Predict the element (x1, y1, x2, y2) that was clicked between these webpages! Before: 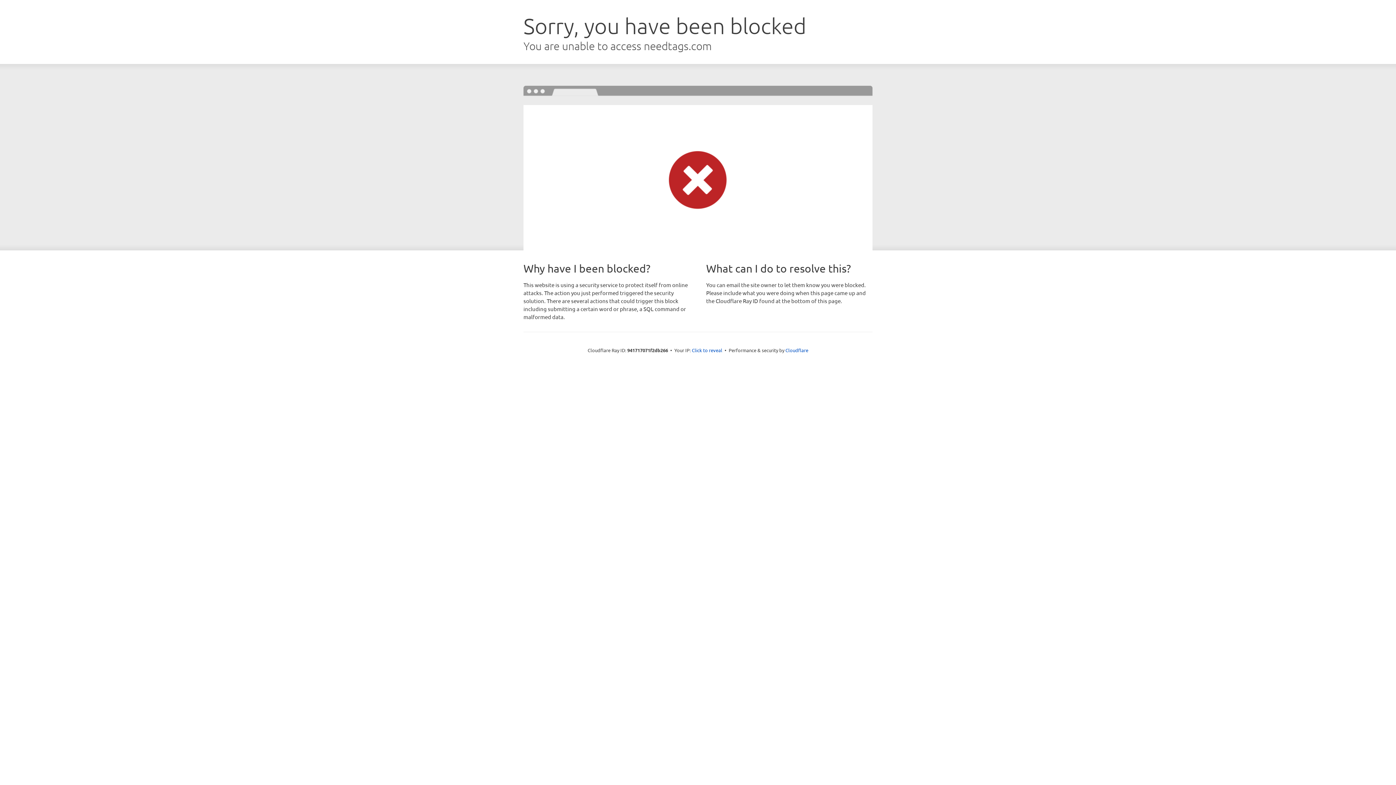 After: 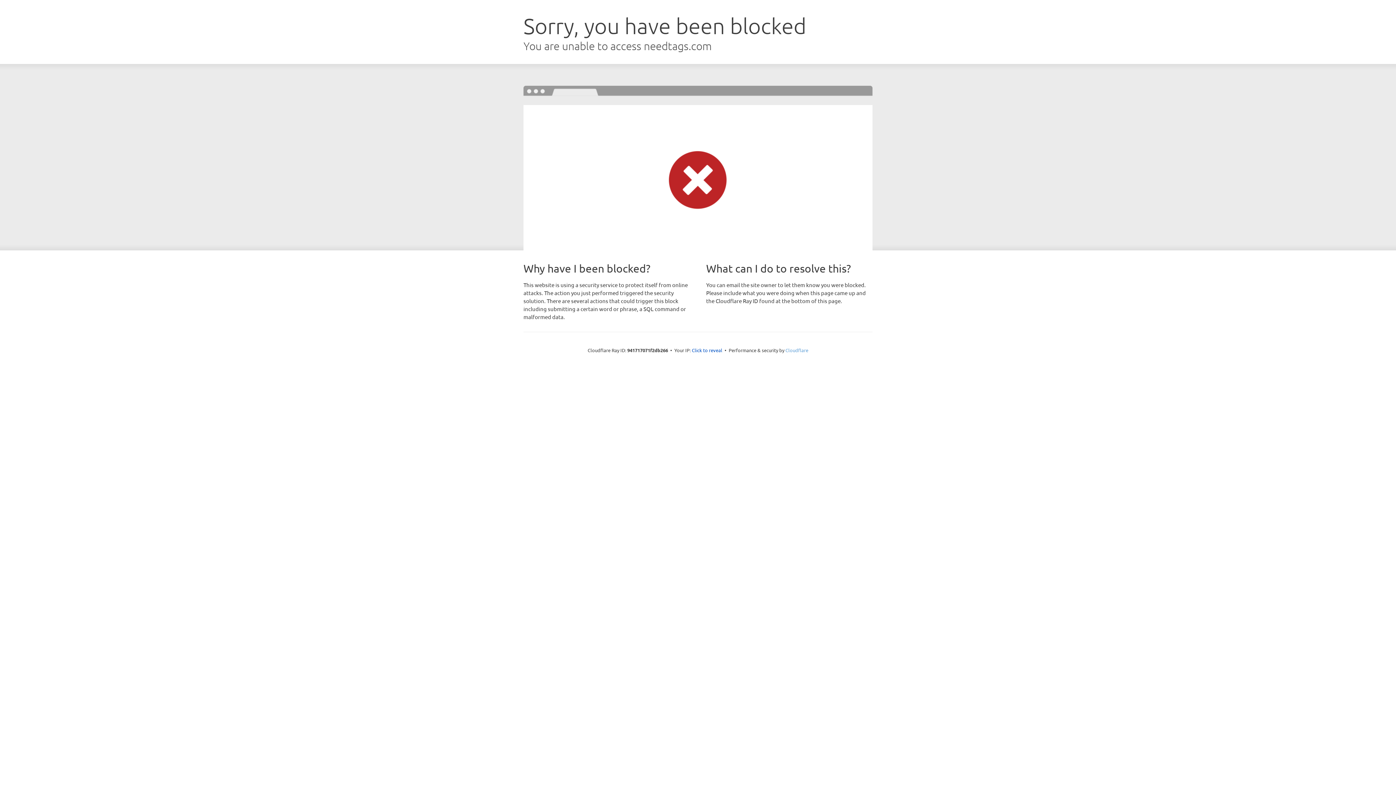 Action: label: Cloudflare bbox: (785, 347, 808, 353)